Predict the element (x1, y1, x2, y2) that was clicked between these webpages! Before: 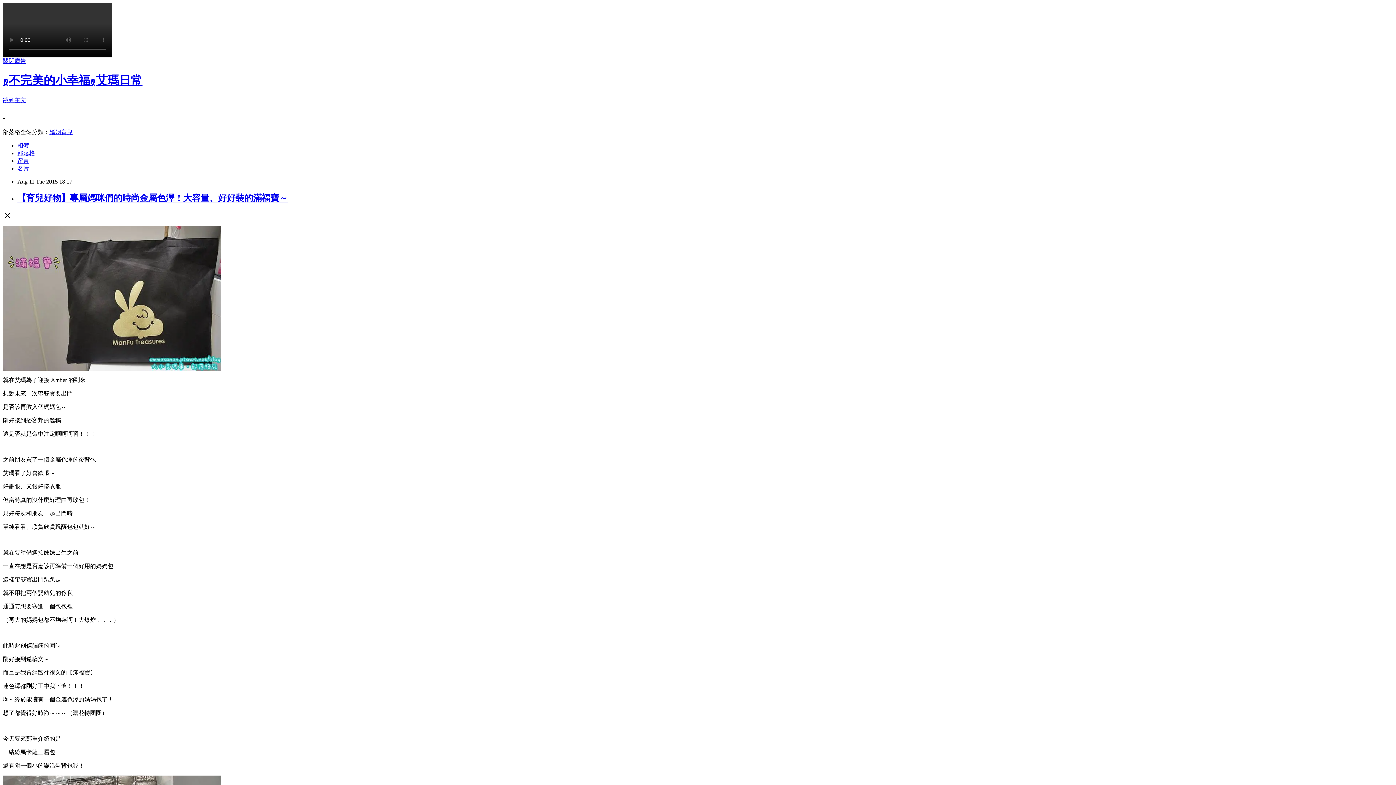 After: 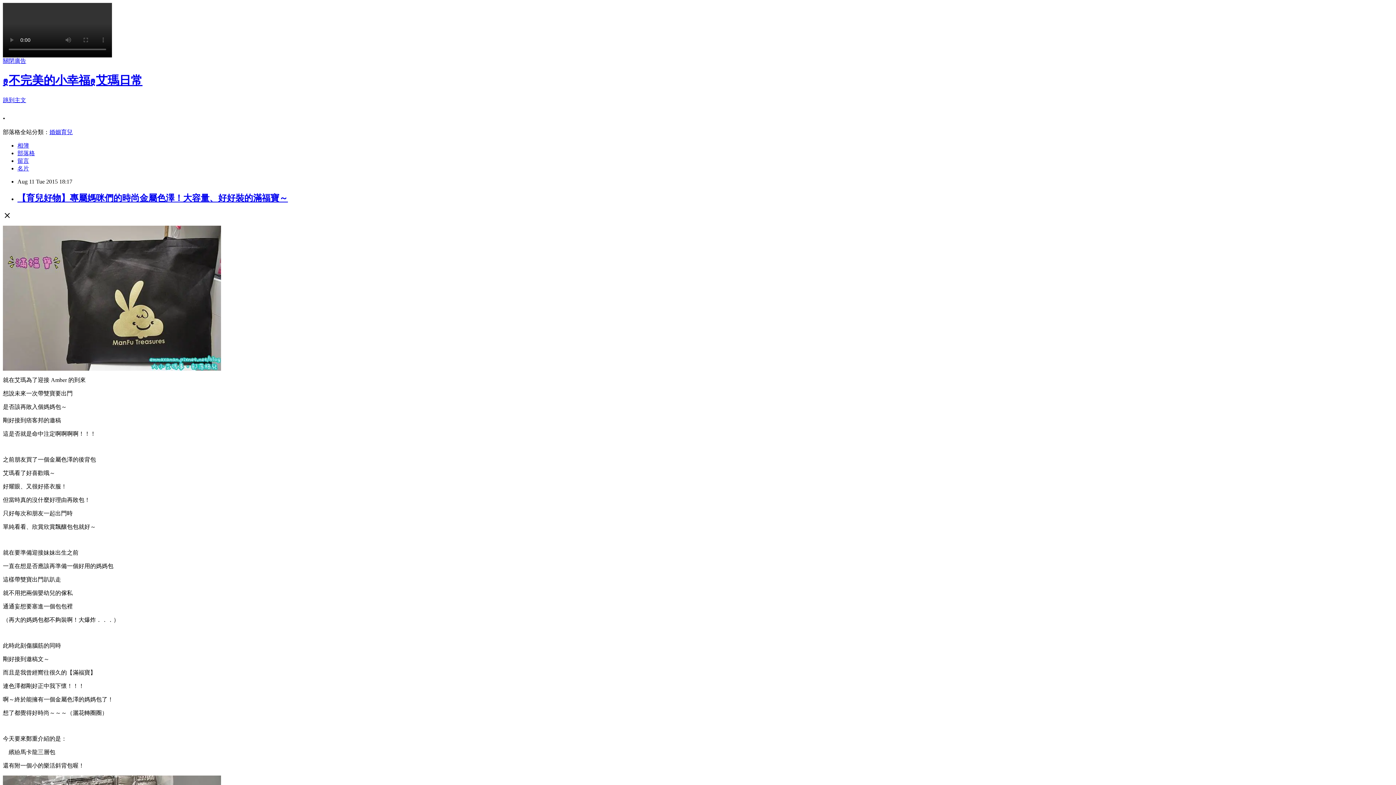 Action: label: 婚姻育兒 bbox: (49, 128, 72, 135)